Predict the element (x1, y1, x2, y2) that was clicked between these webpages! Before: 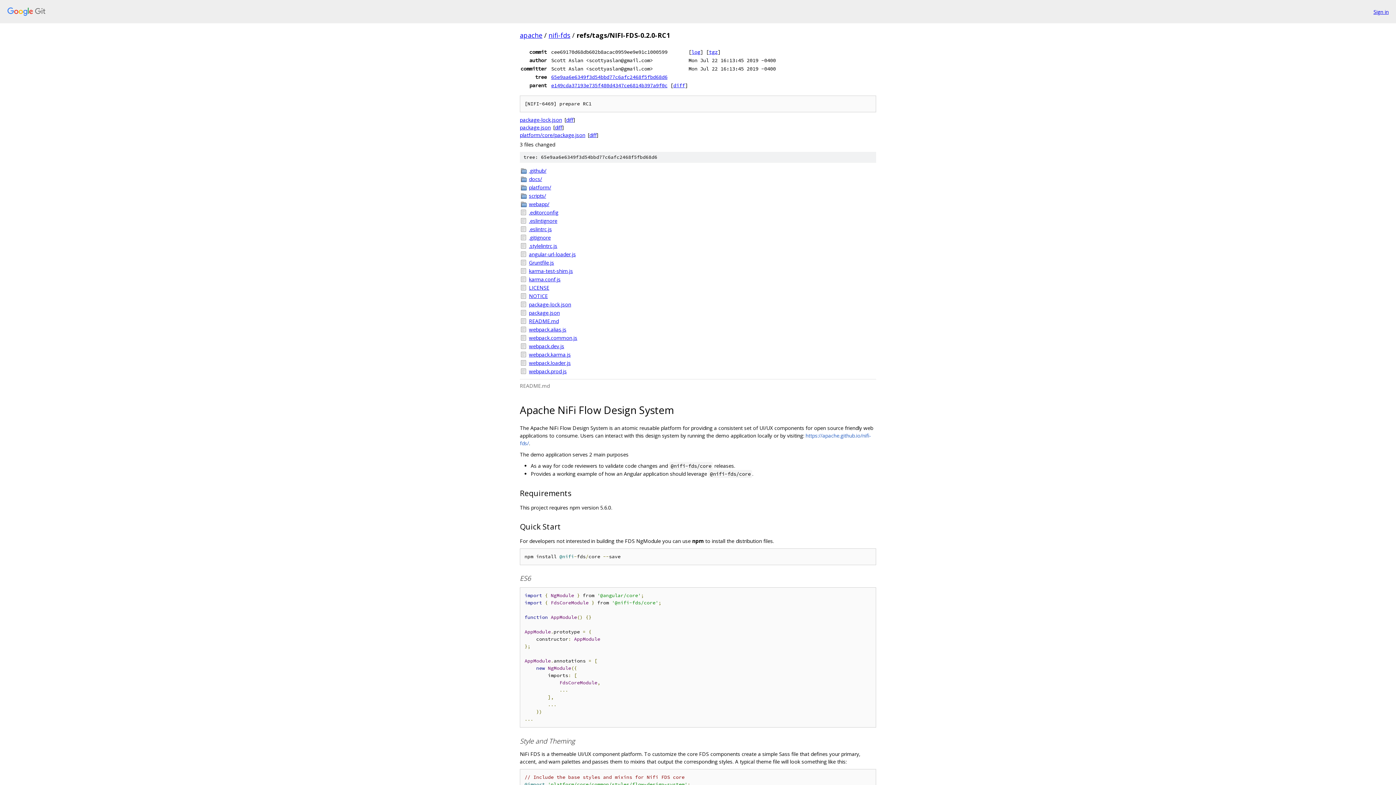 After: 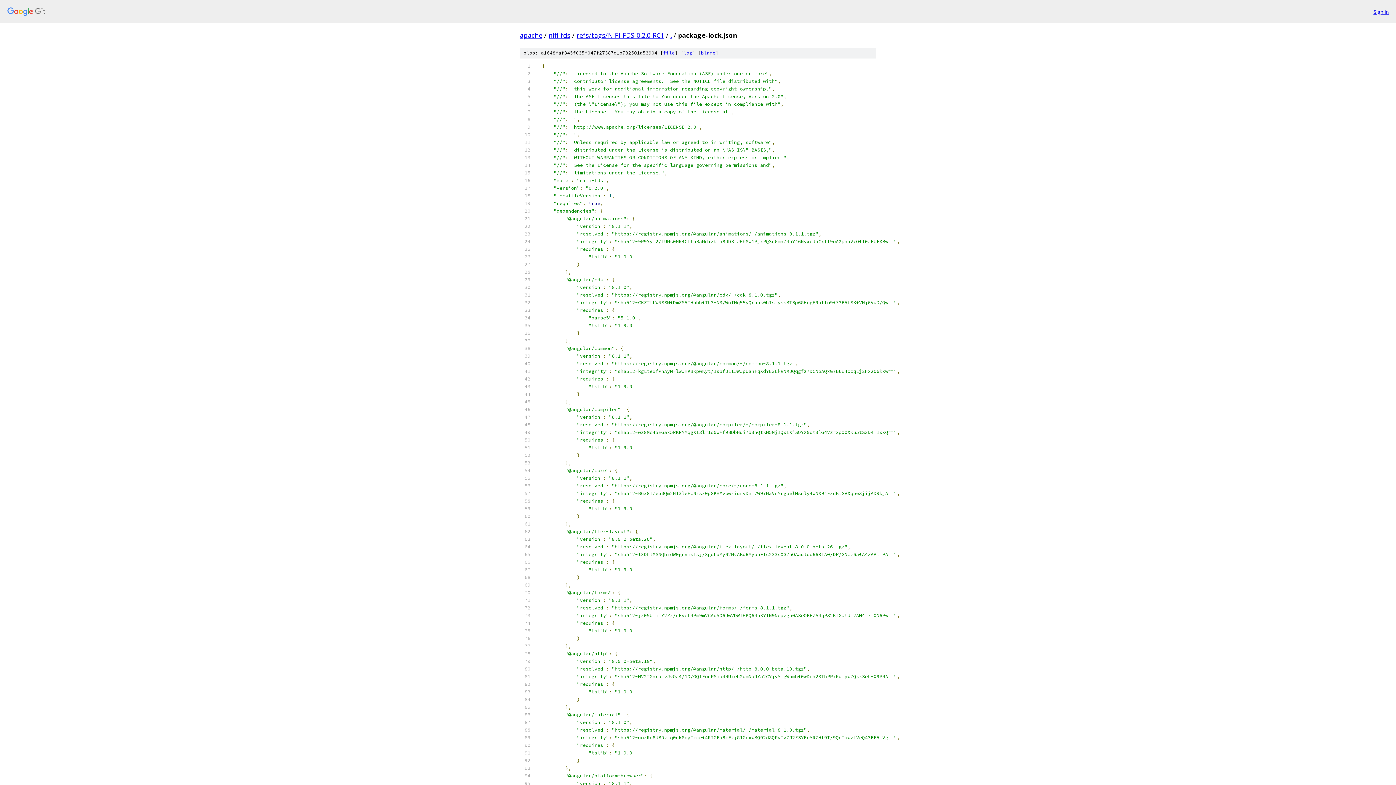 Action: bbox: (520, 116, 562, 123) label: package-lock.json